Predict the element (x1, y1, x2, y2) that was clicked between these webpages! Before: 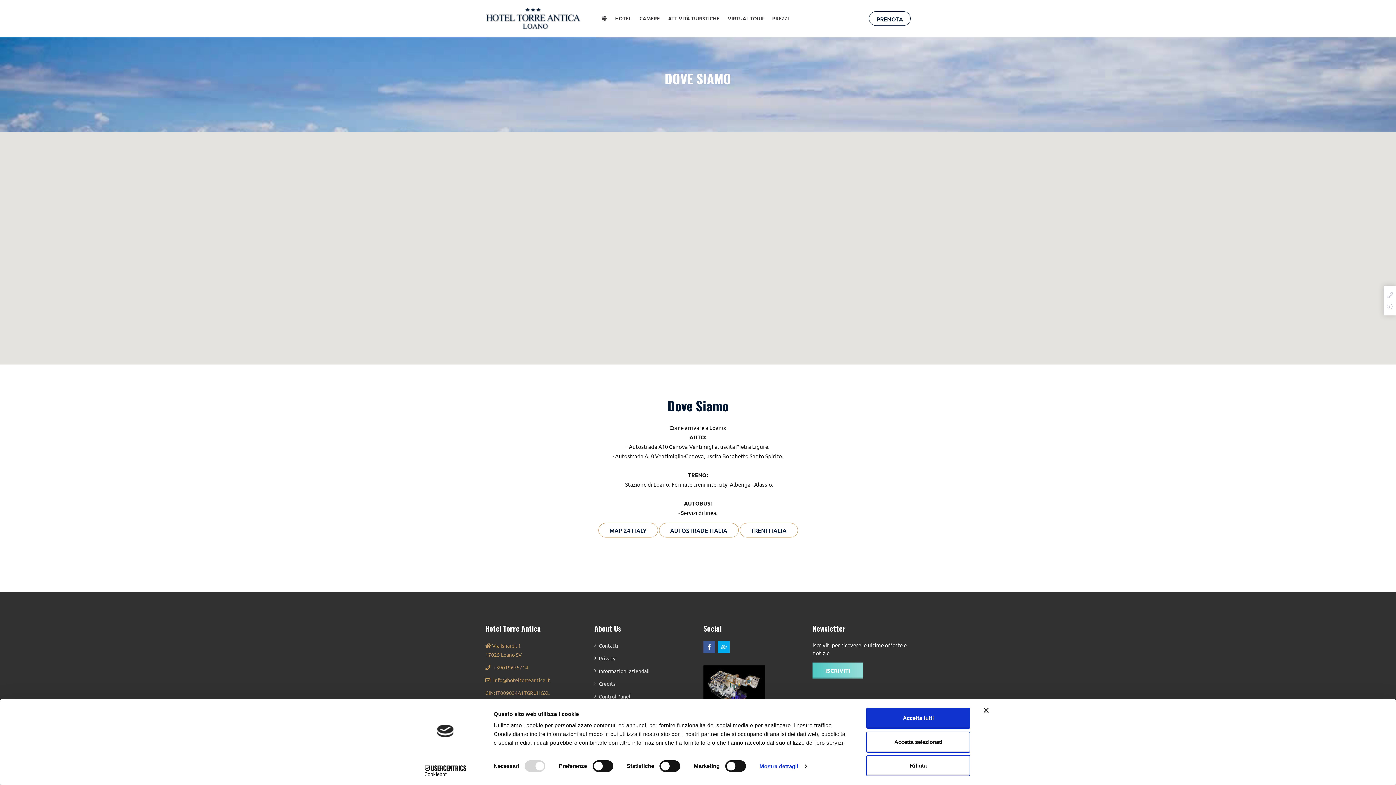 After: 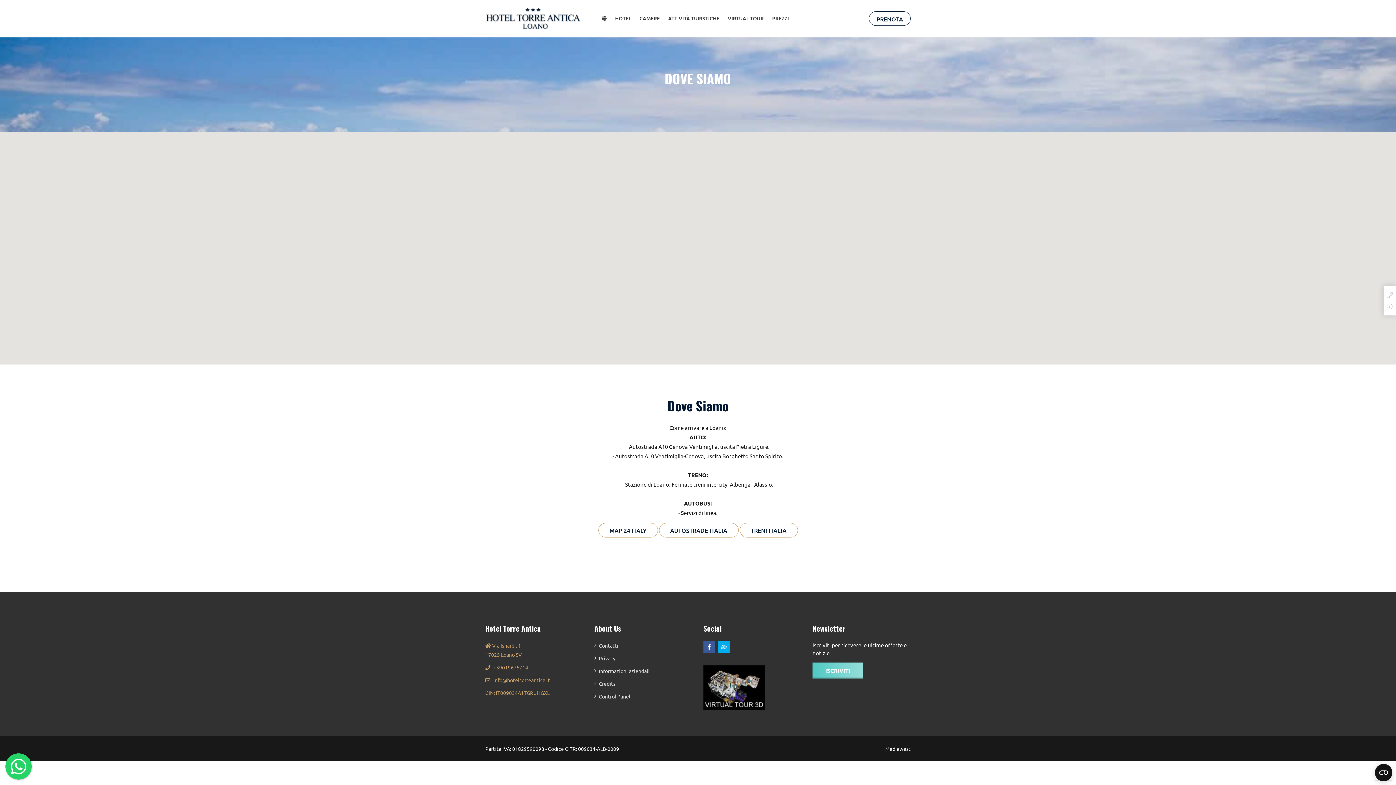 Action: bbox: (866, 731, 970, 752) label: Accetta selezionati